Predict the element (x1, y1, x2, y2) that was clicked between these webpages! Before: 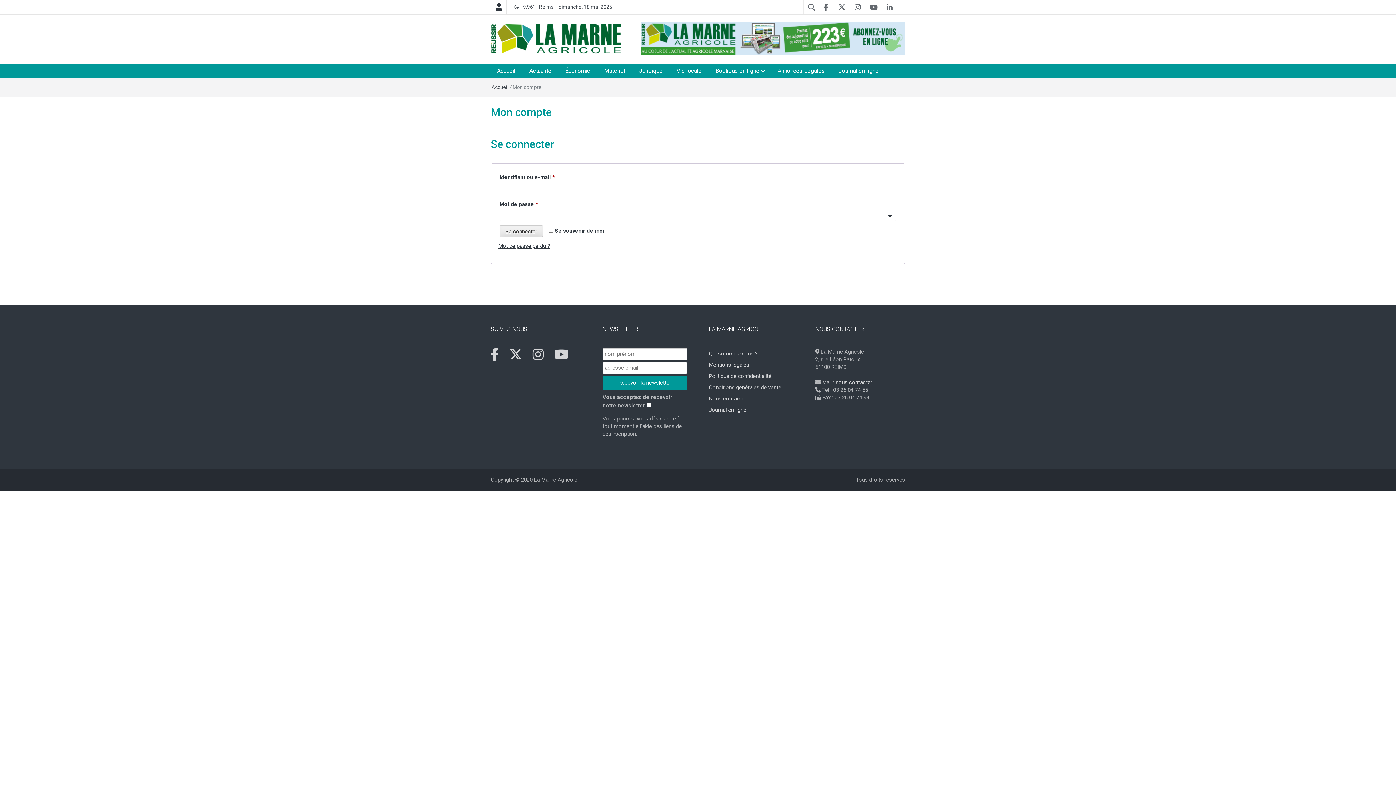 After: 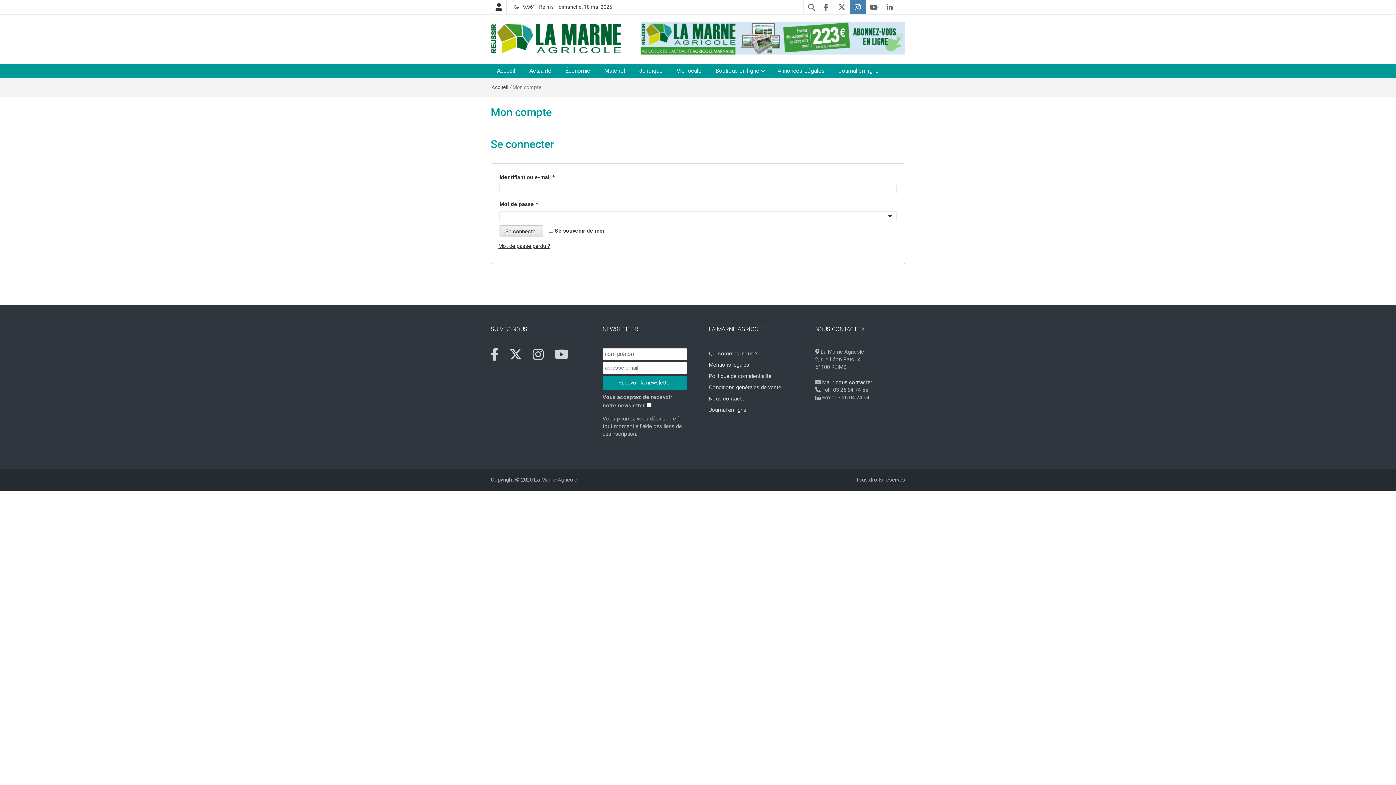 Action: bbox: (850, 0, 866, 14)